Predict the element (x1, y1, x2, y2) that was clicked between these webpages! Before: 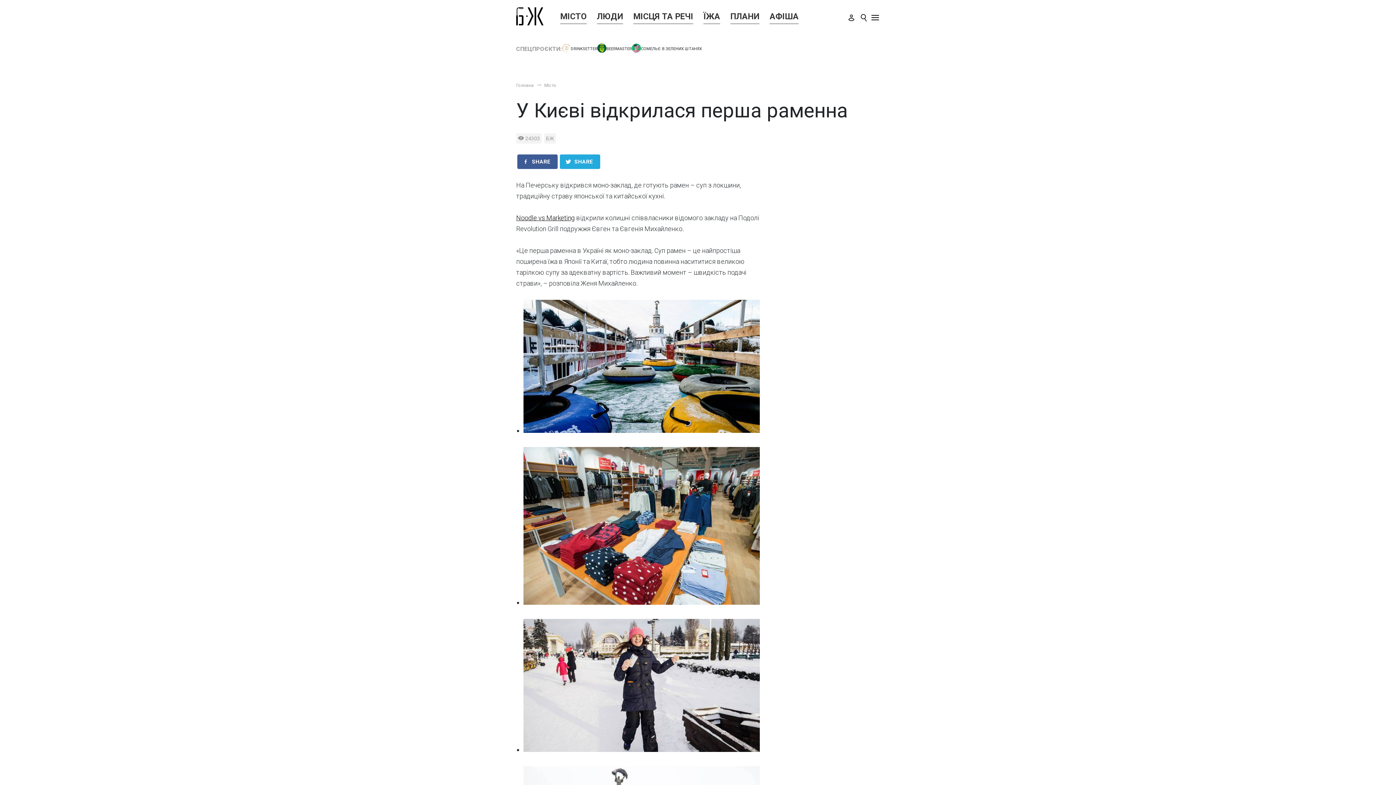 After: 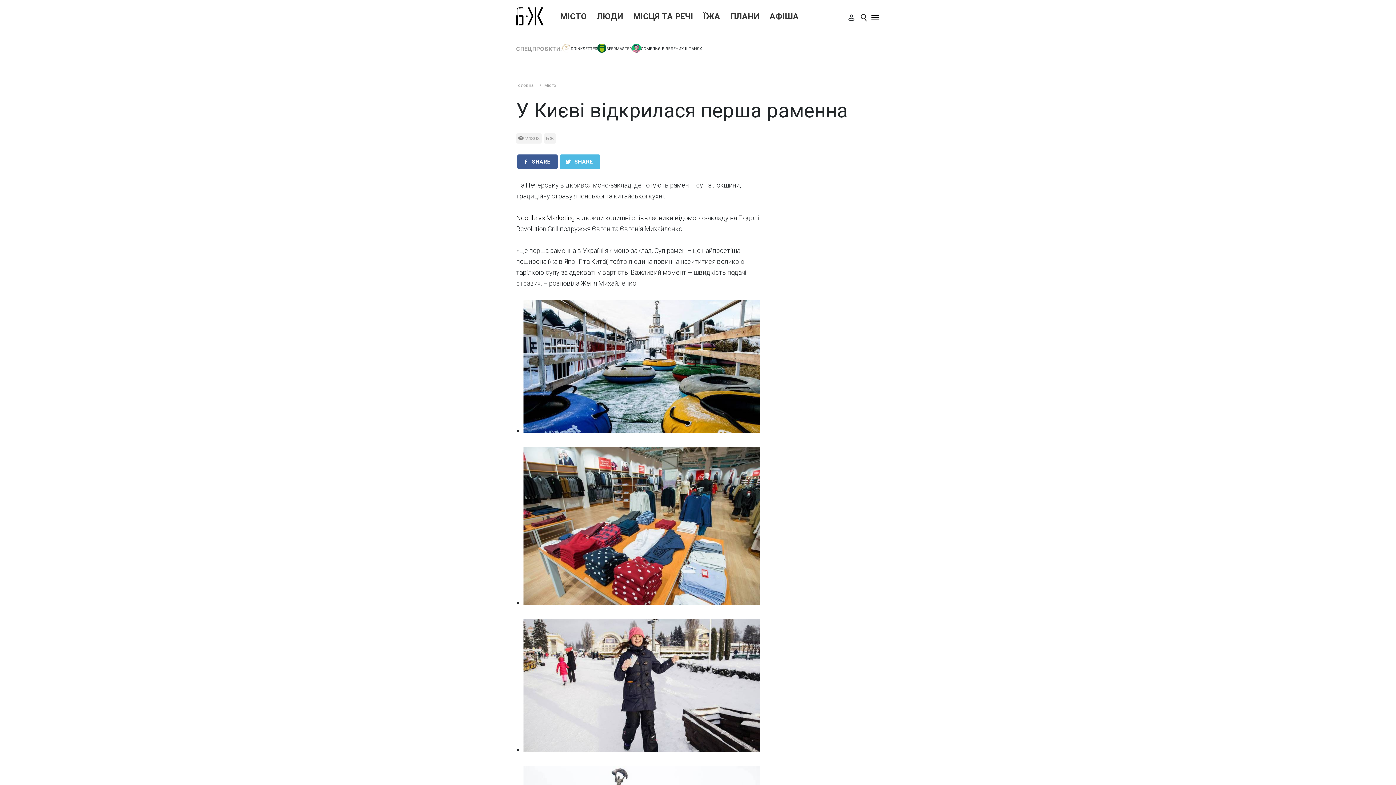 Action: bbox: (560, 154, 600, 169) label: SHARE